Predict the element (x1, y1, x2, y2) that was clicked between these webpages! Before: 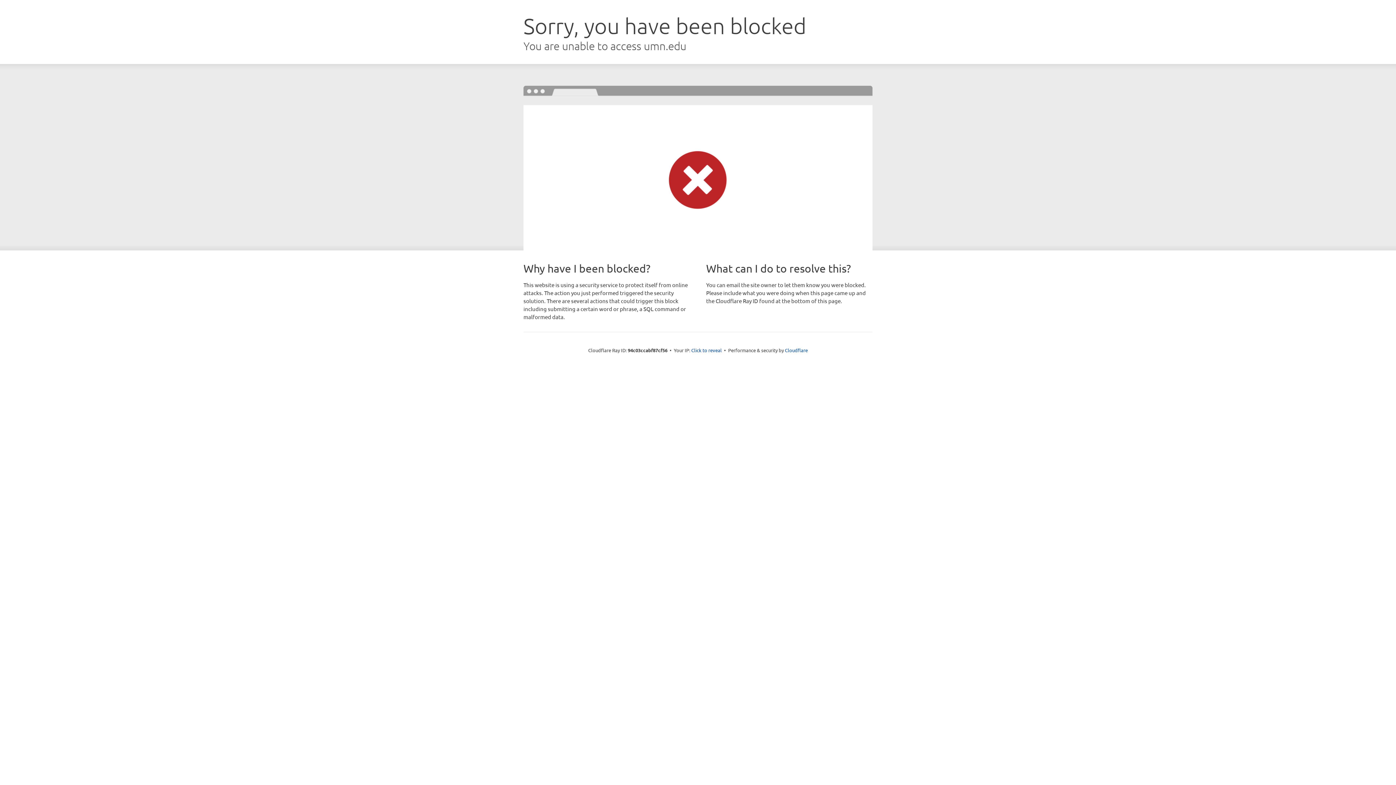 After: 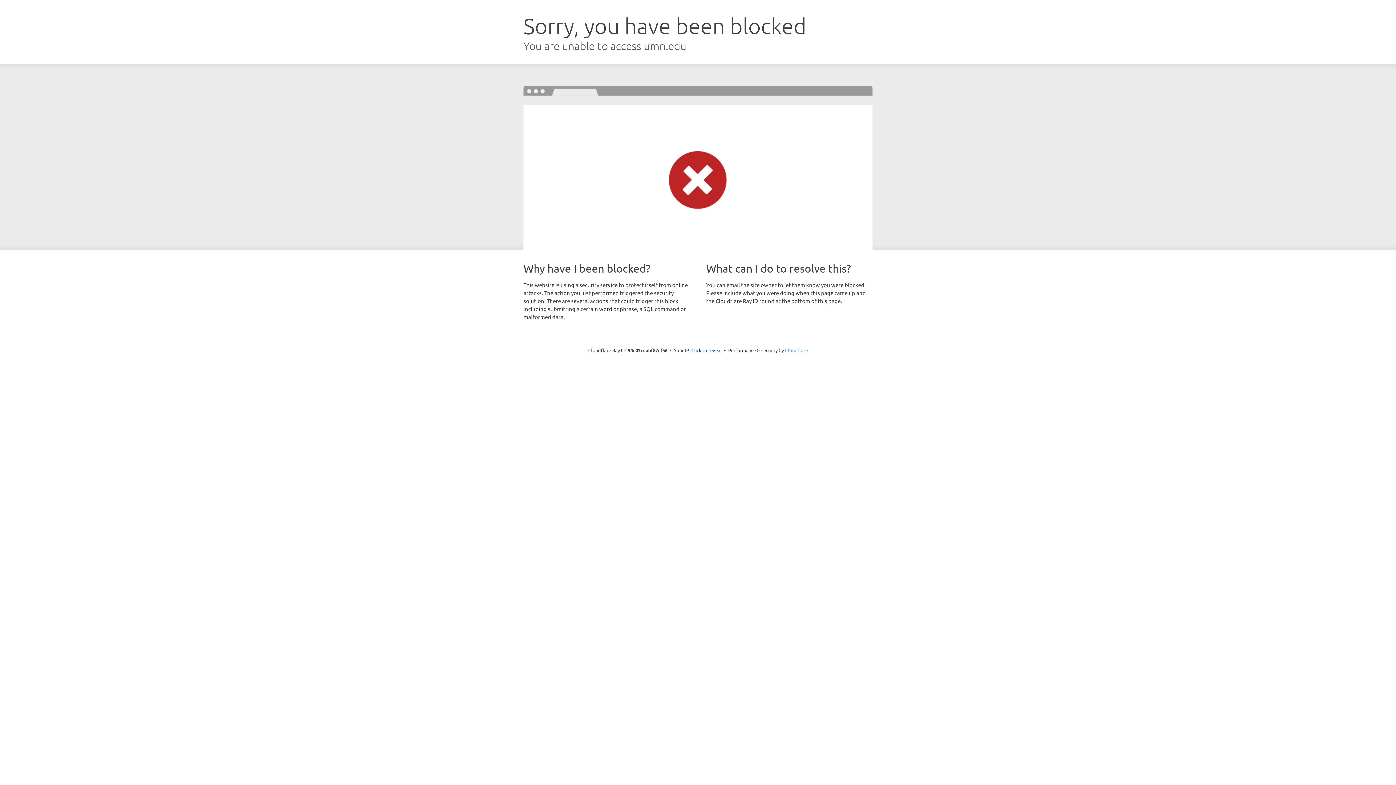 Action: bbox: (785, 347, 808, 353) label: Cloudflare